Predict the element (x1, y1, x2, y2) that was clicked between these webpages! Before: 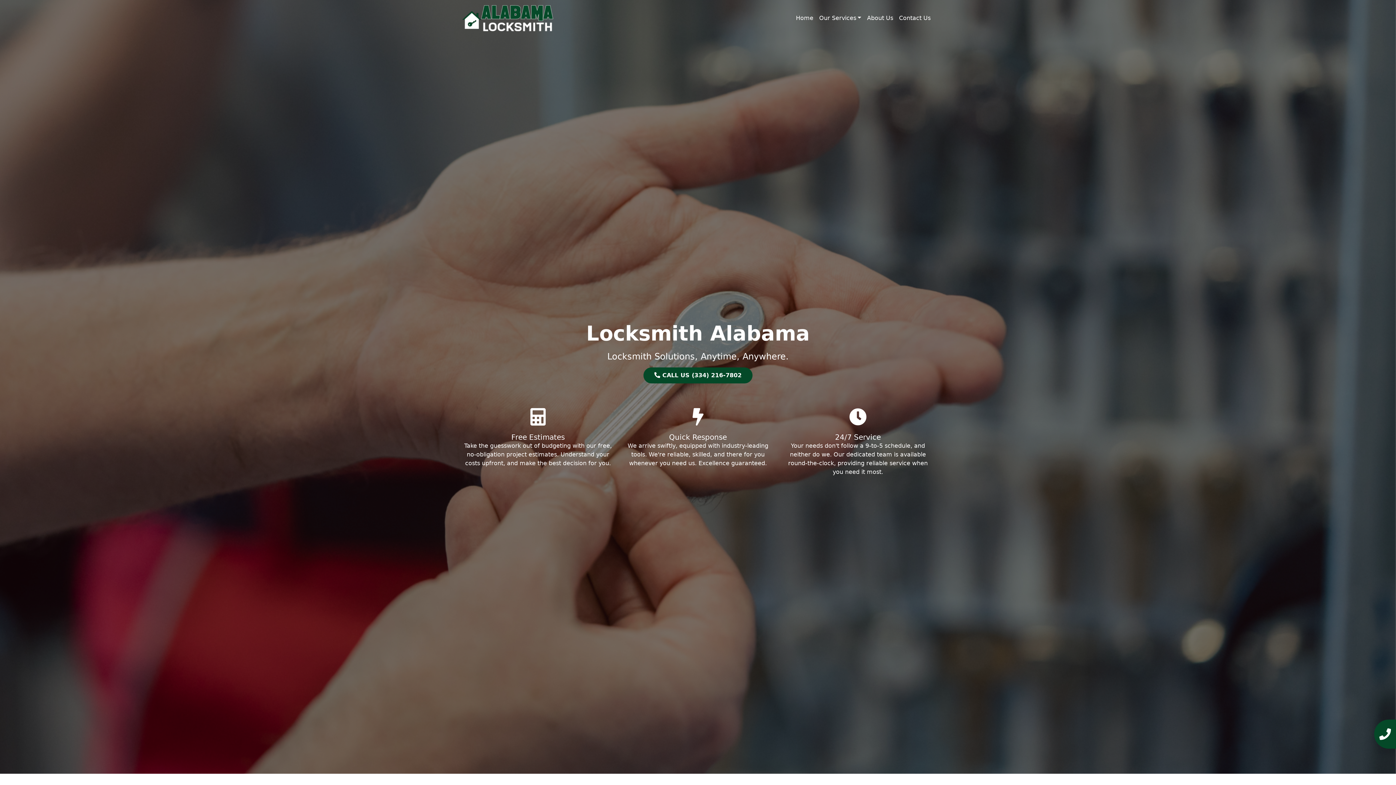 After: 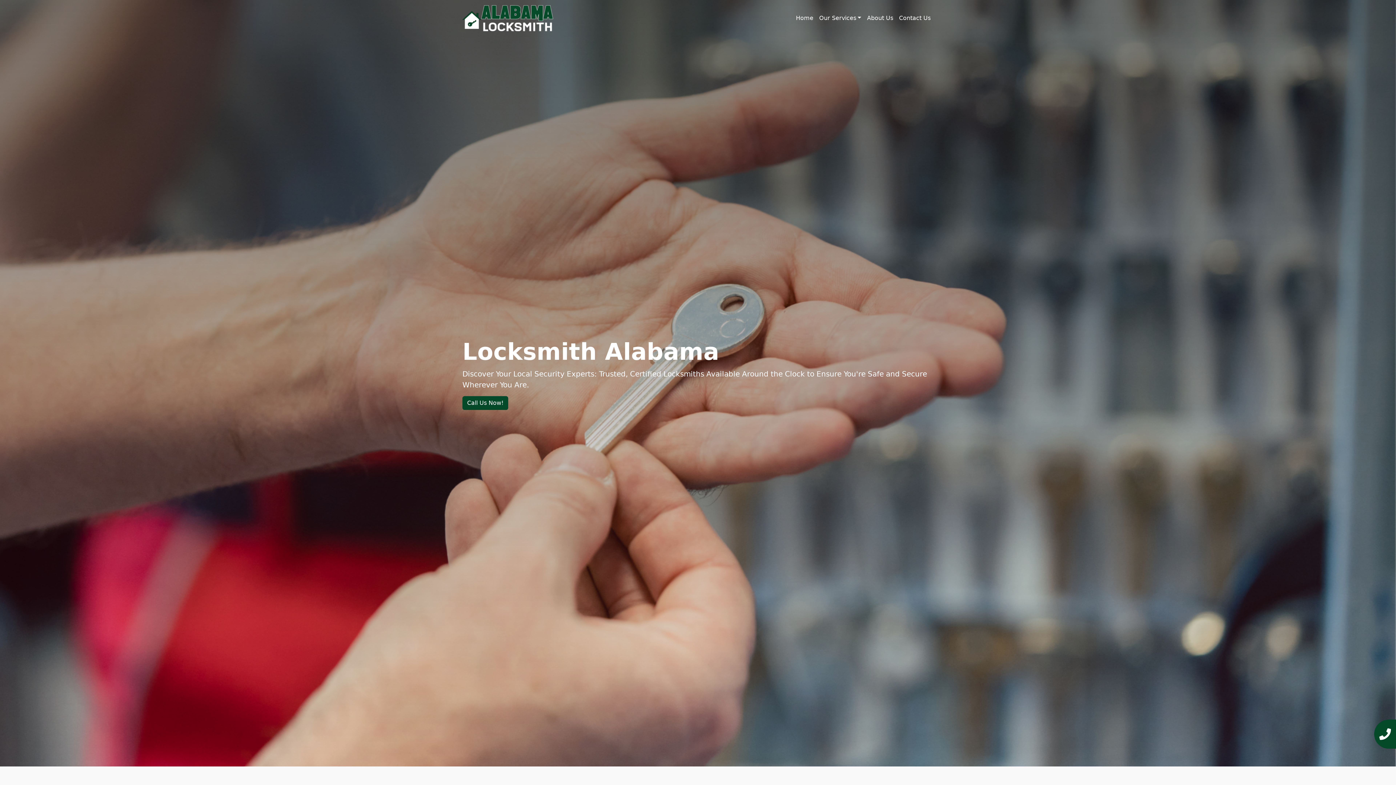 Action: label: Home bbox: (793, 10, 816, 25)